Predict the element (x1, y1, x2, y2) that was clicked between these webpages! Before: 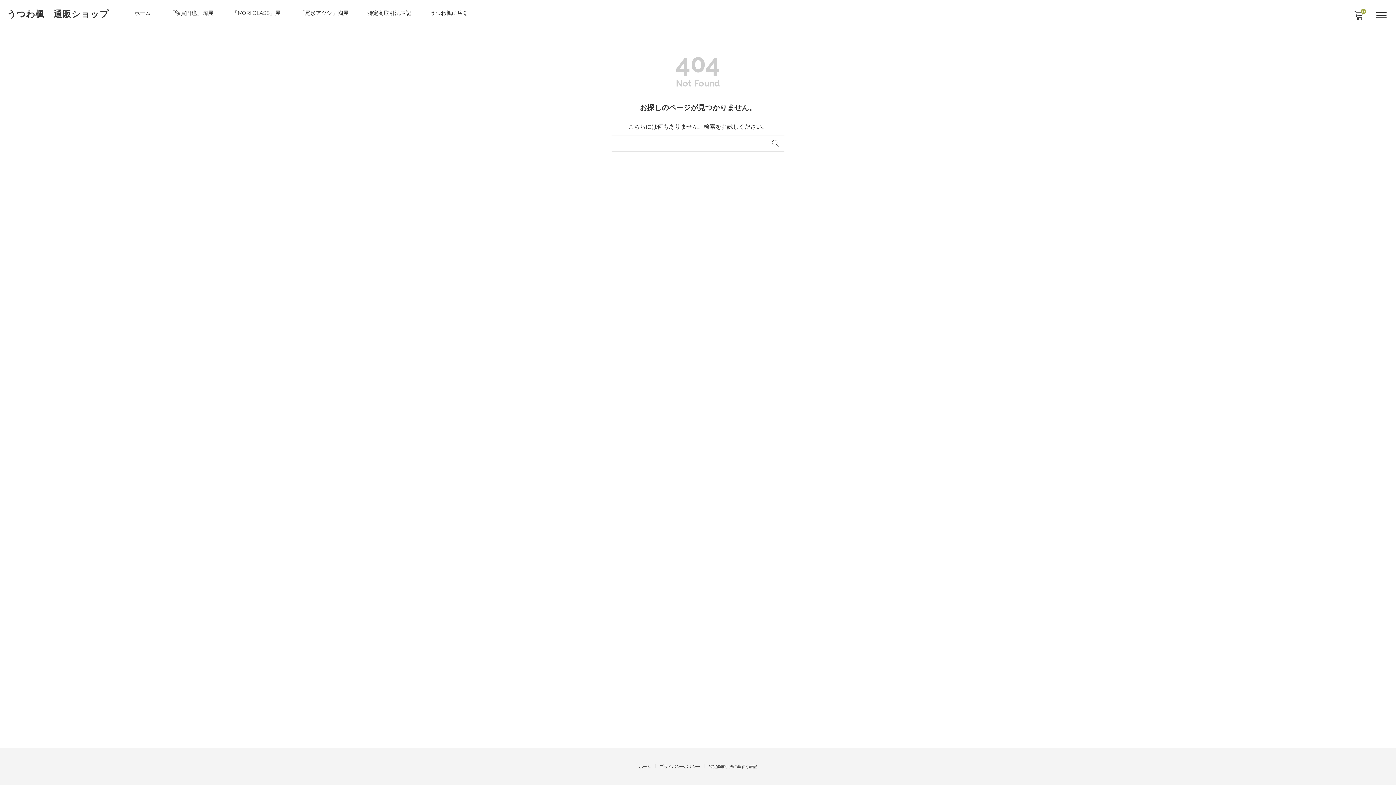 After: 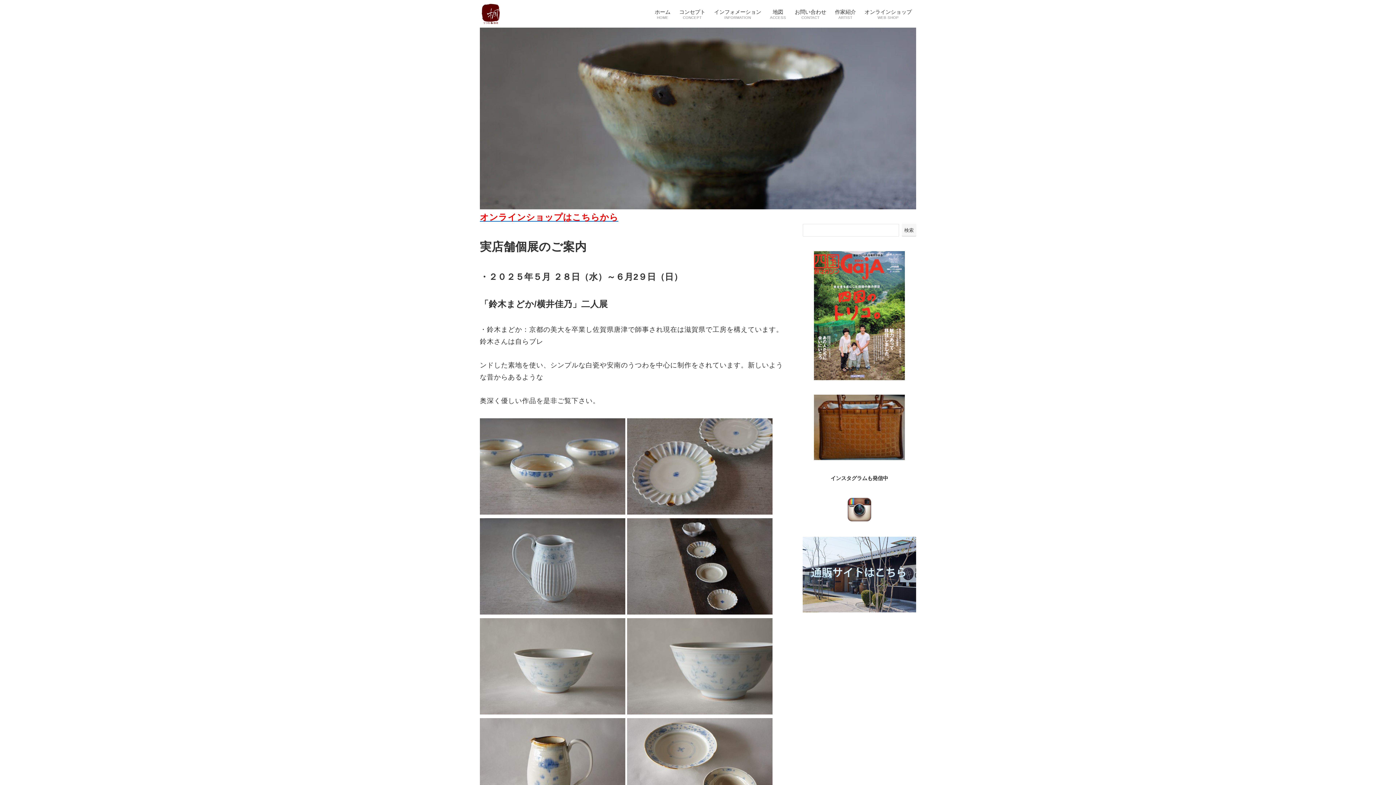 Action: bbox: (422, 0, 475, 26) label: うつわ楓に戻る